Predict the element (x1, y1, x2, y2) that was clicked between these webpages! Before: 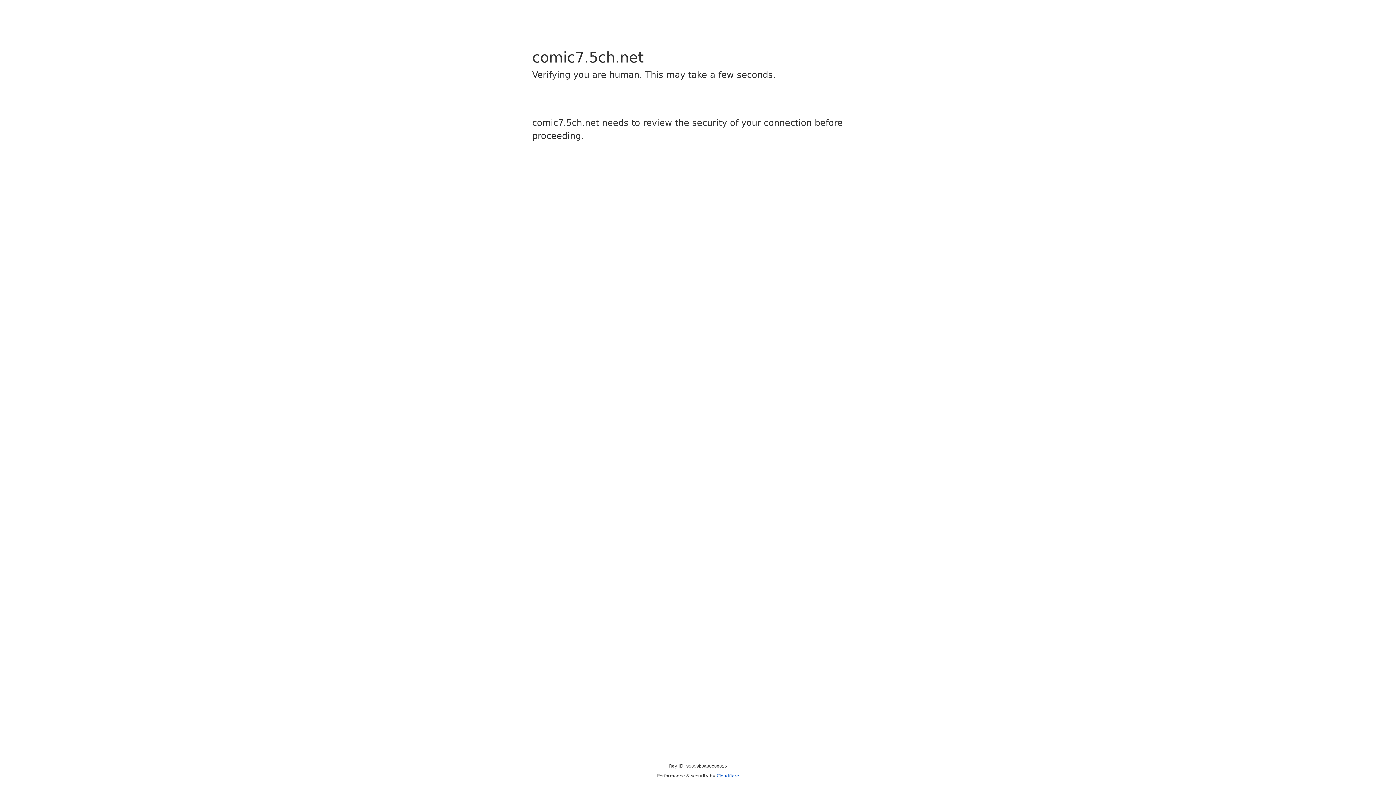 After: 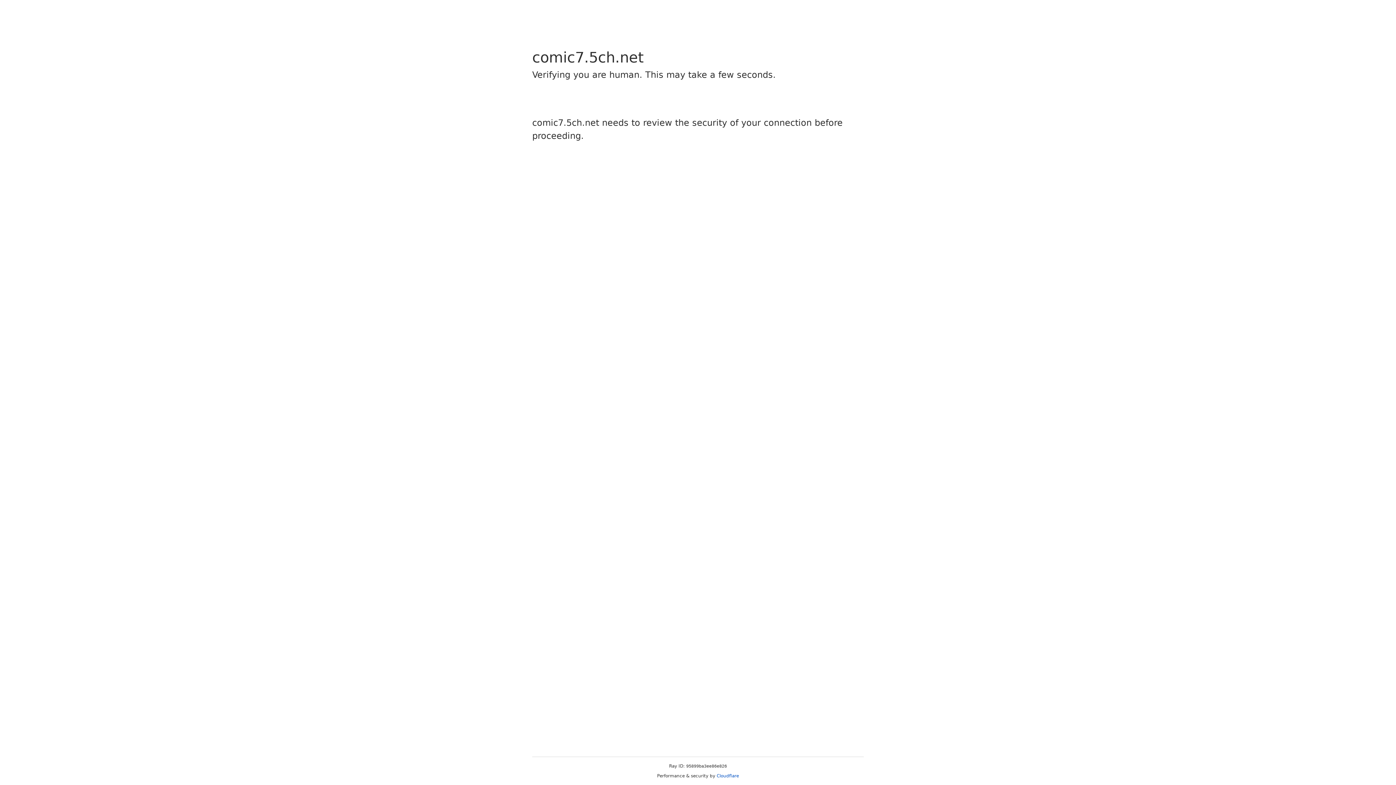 Action: bbox: (716, 773, 739, 778) label: Cloudflare